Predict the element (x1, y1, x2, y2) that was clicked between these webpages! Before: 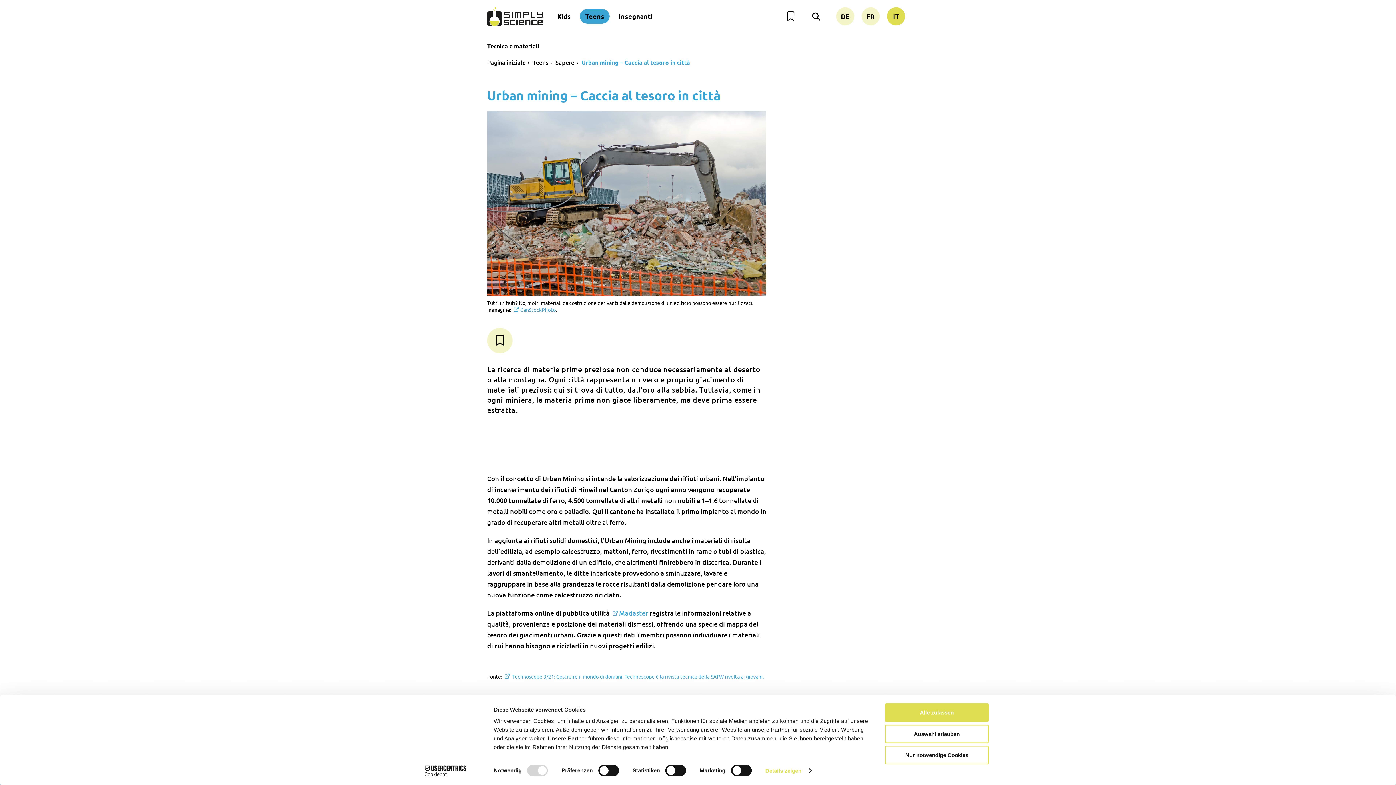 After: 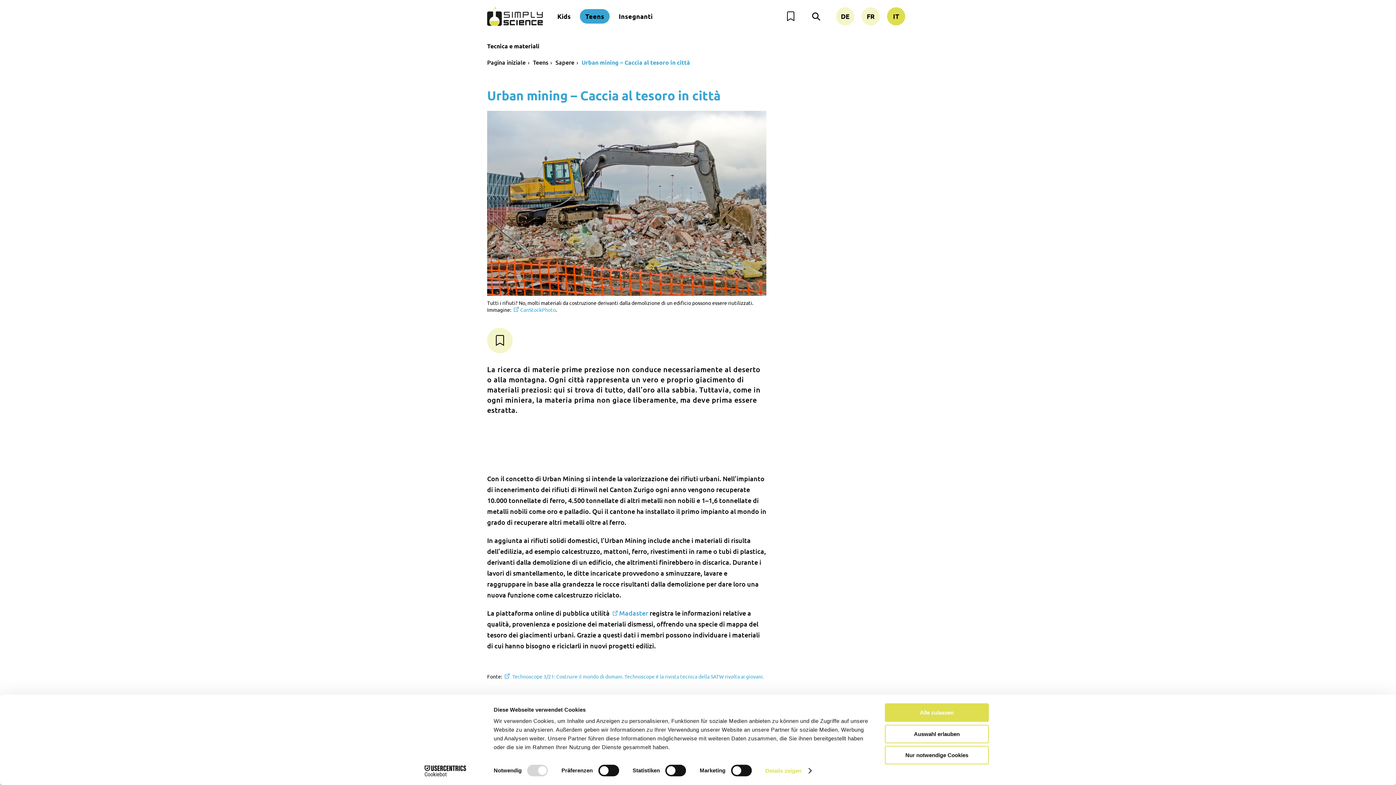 Action: label: Urban mining – Caccia al tesoro in città bbox: (581, 58, 690, 66)